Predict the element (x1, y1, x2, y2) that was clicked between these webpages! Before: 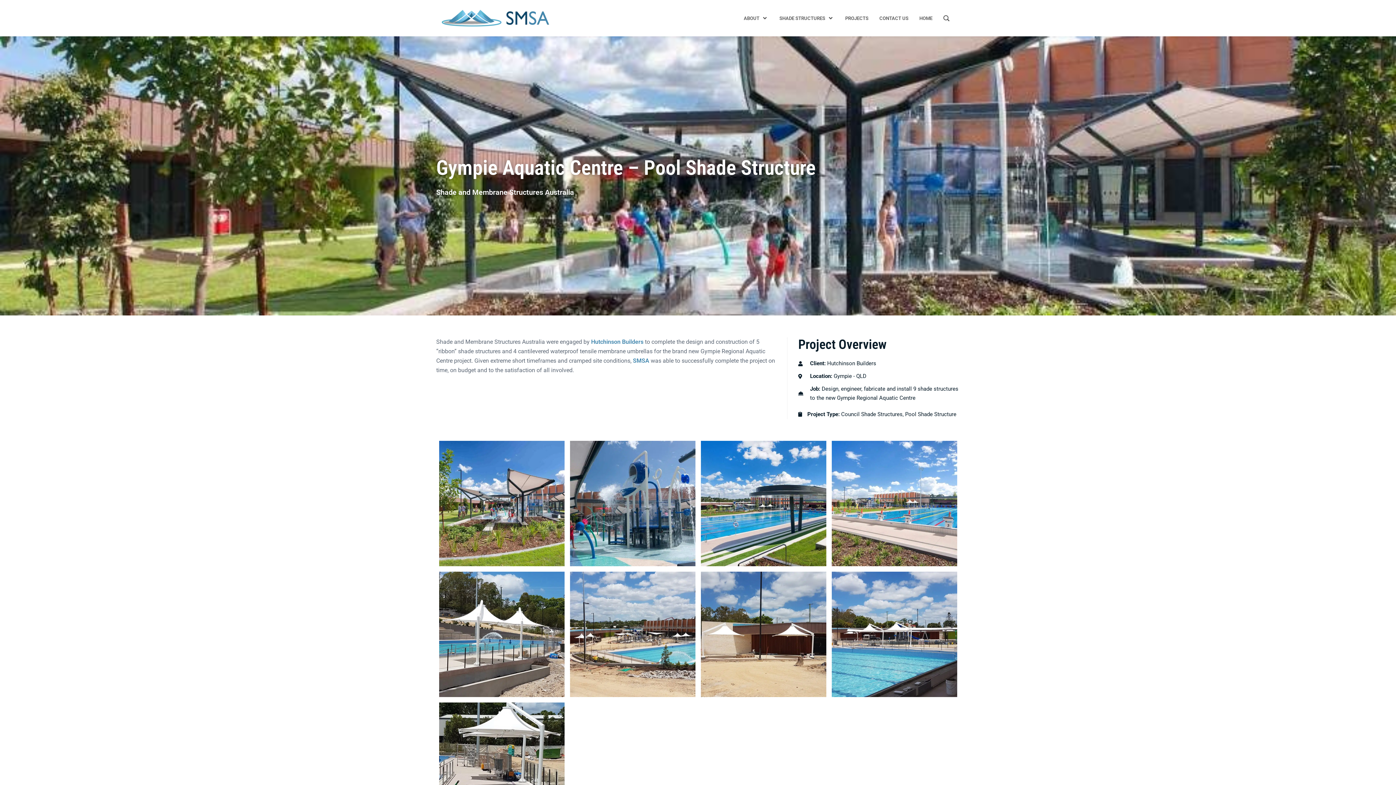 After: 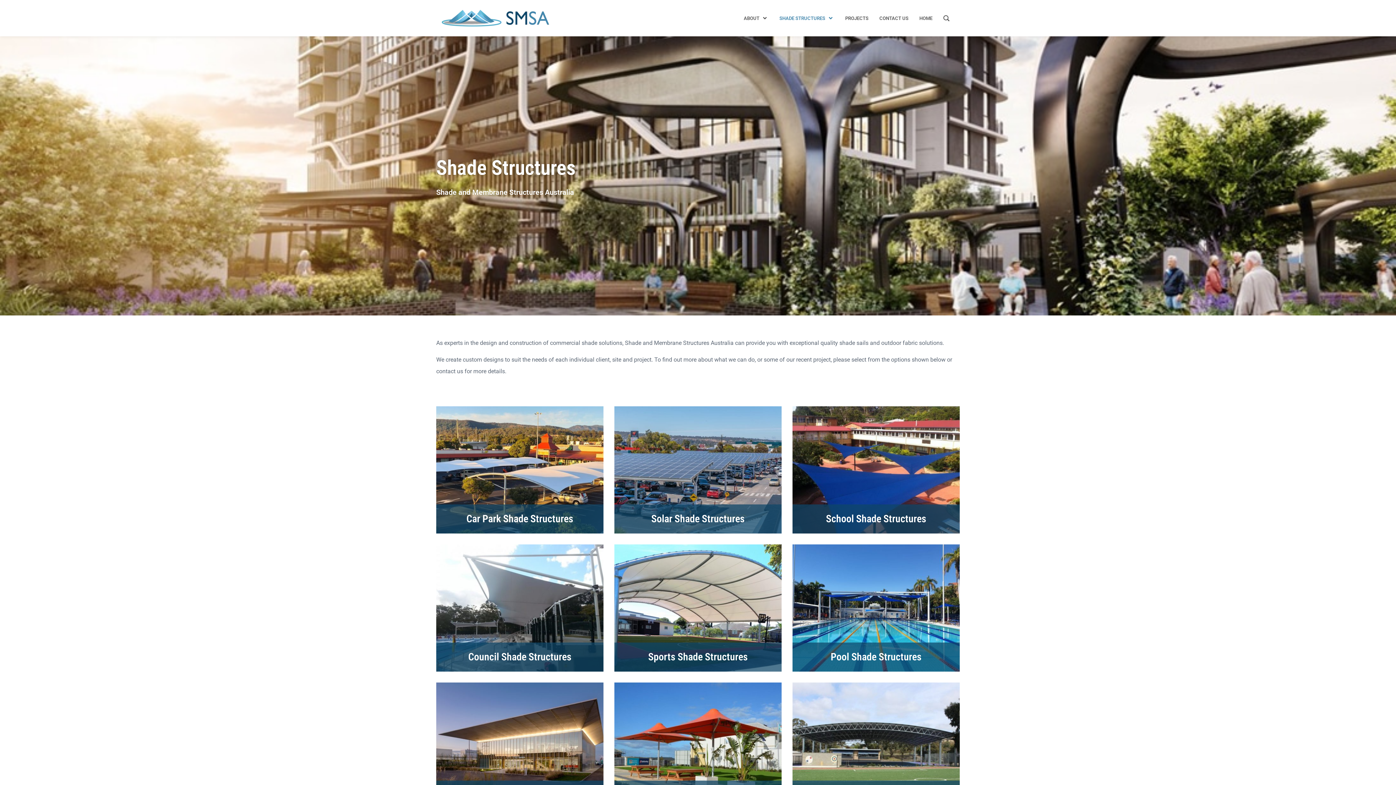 Action: label: SHADE STRUCTURES bbox: (779, 13, 834, 22)